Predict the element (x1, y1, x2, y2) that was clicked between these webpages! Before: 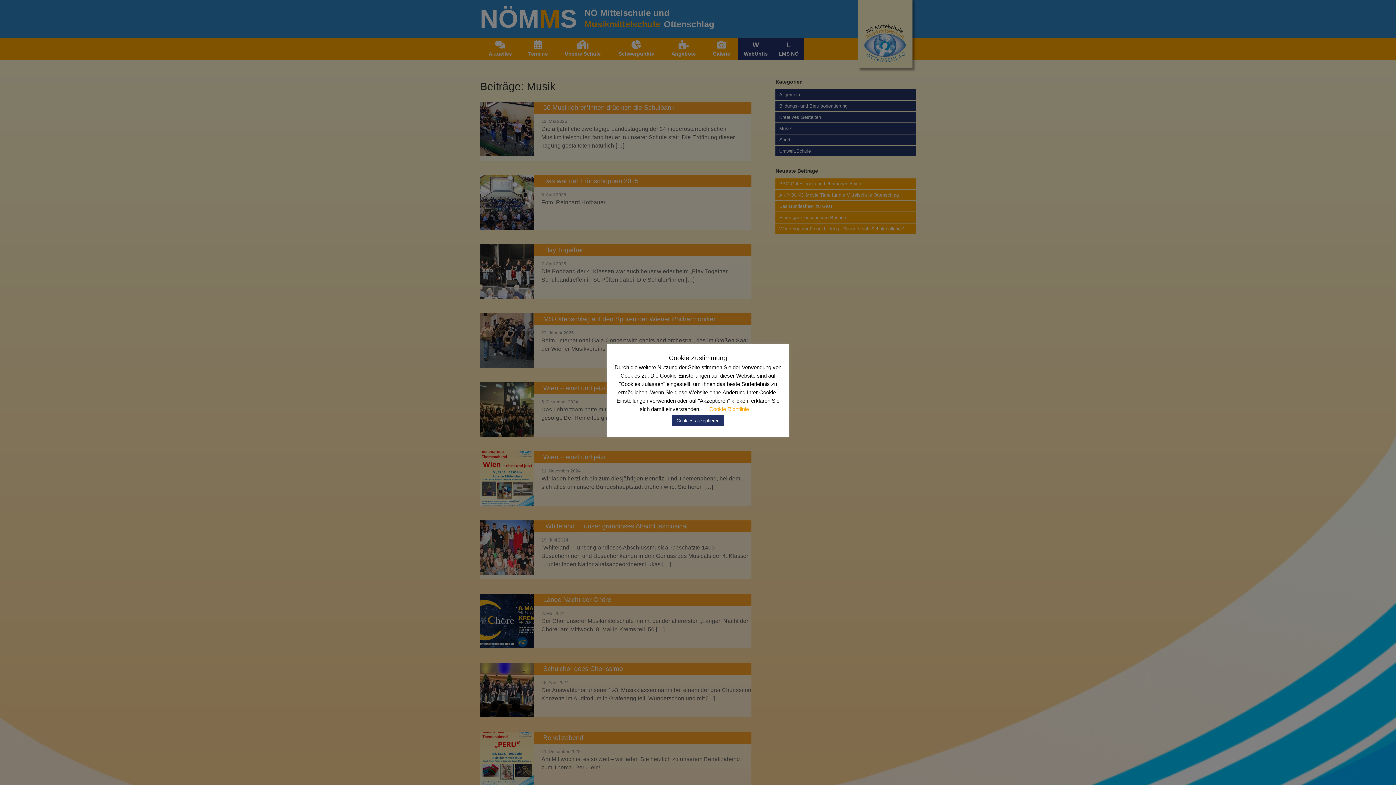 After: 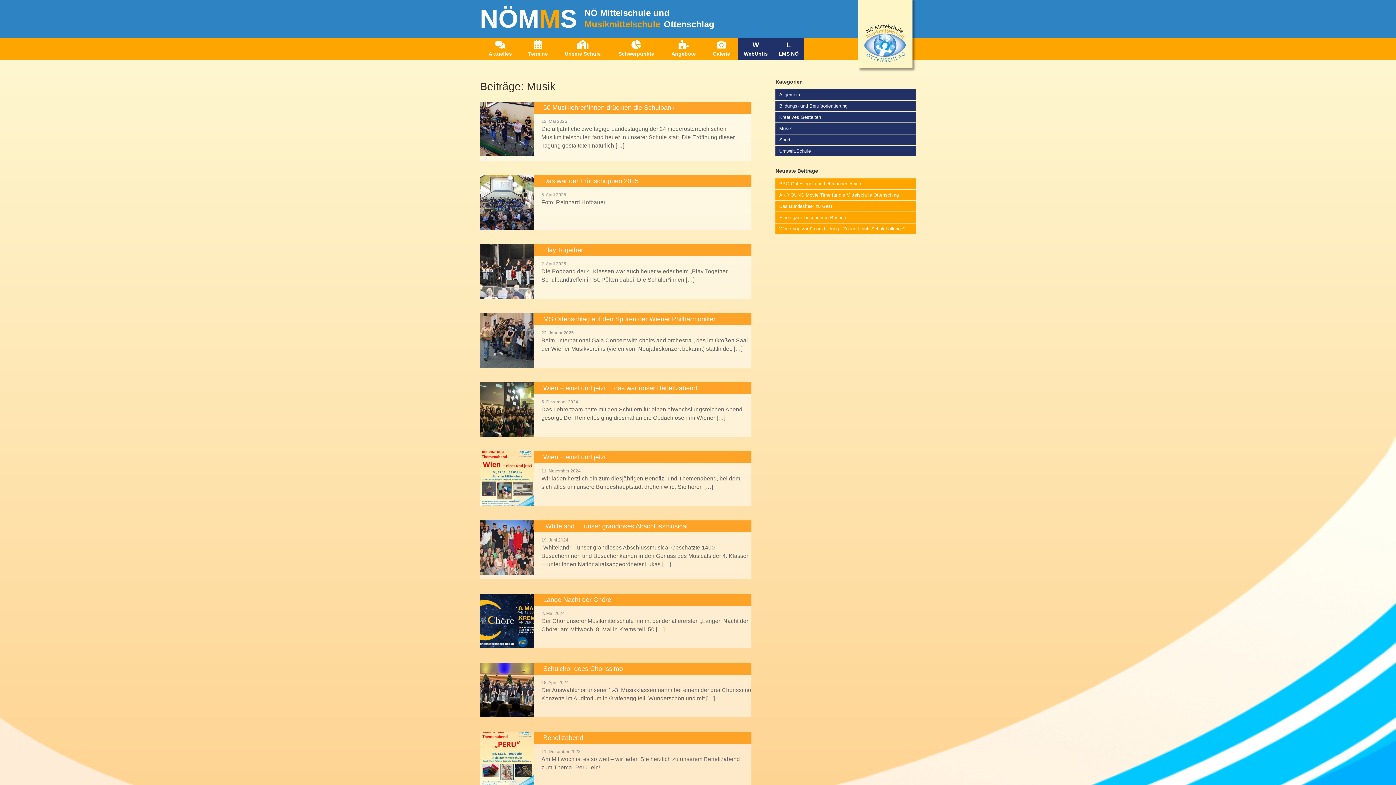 Action: label: Cookies akzeptieren bbox: (672, 415, 724, 426)